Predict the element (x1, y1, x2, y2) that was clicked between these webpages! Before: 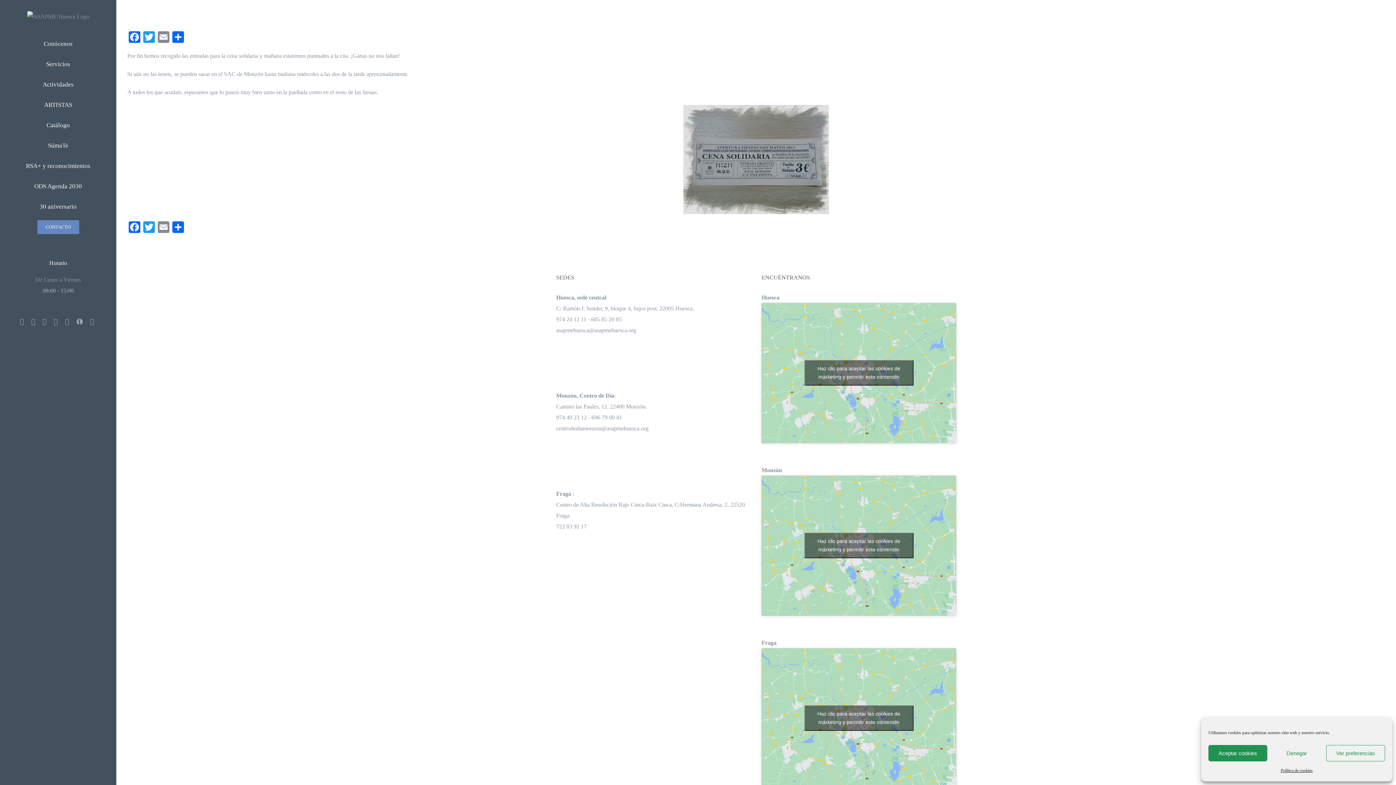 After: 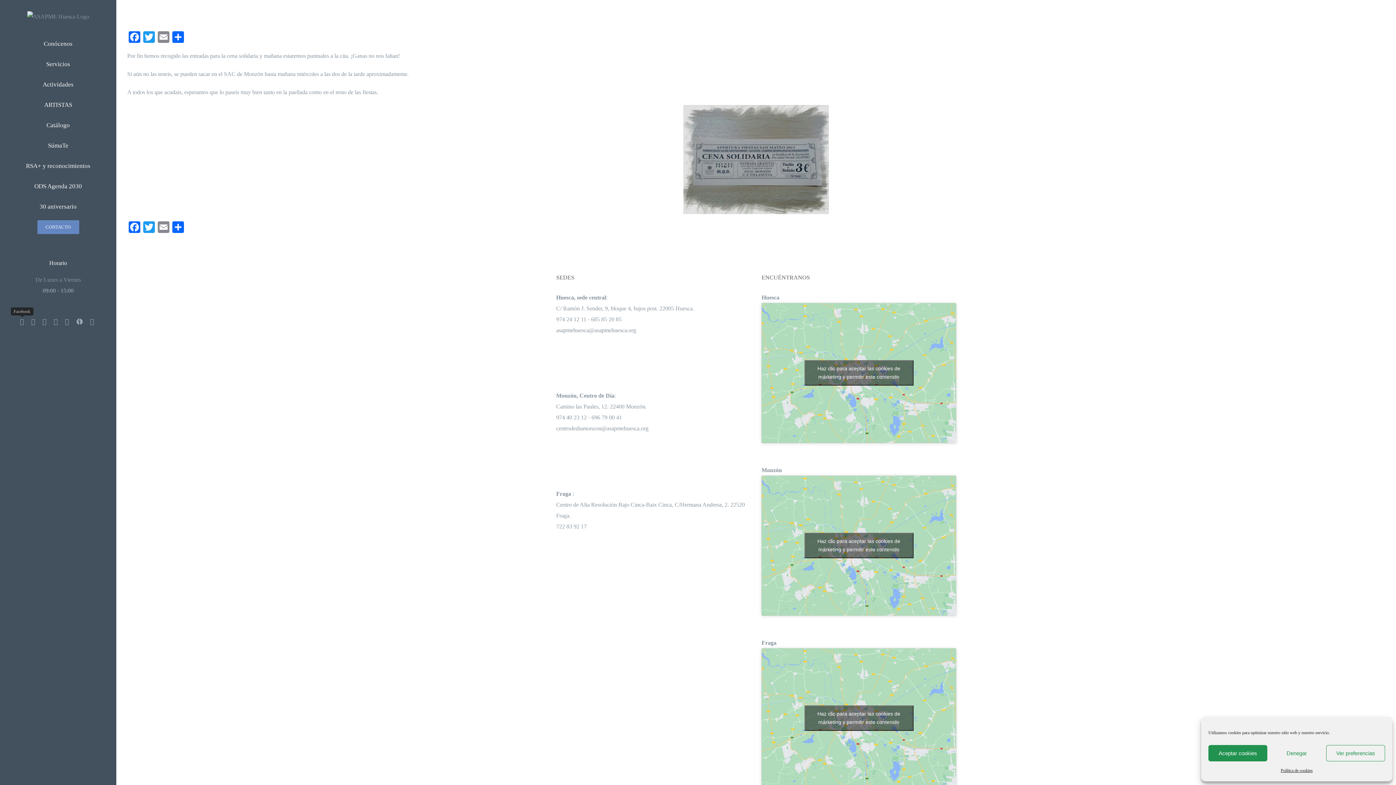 Action: label: Facebook bbox: (20, 318, 24, 325)